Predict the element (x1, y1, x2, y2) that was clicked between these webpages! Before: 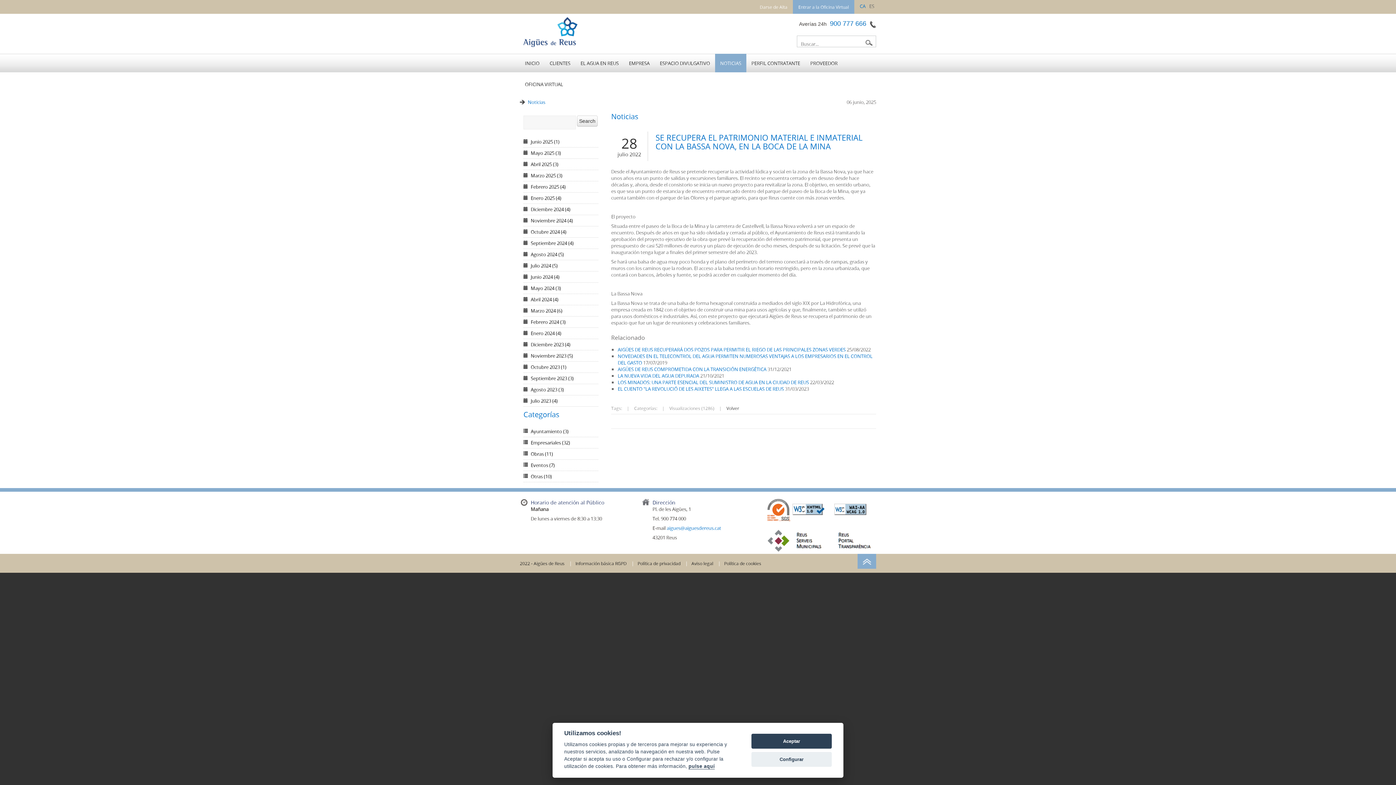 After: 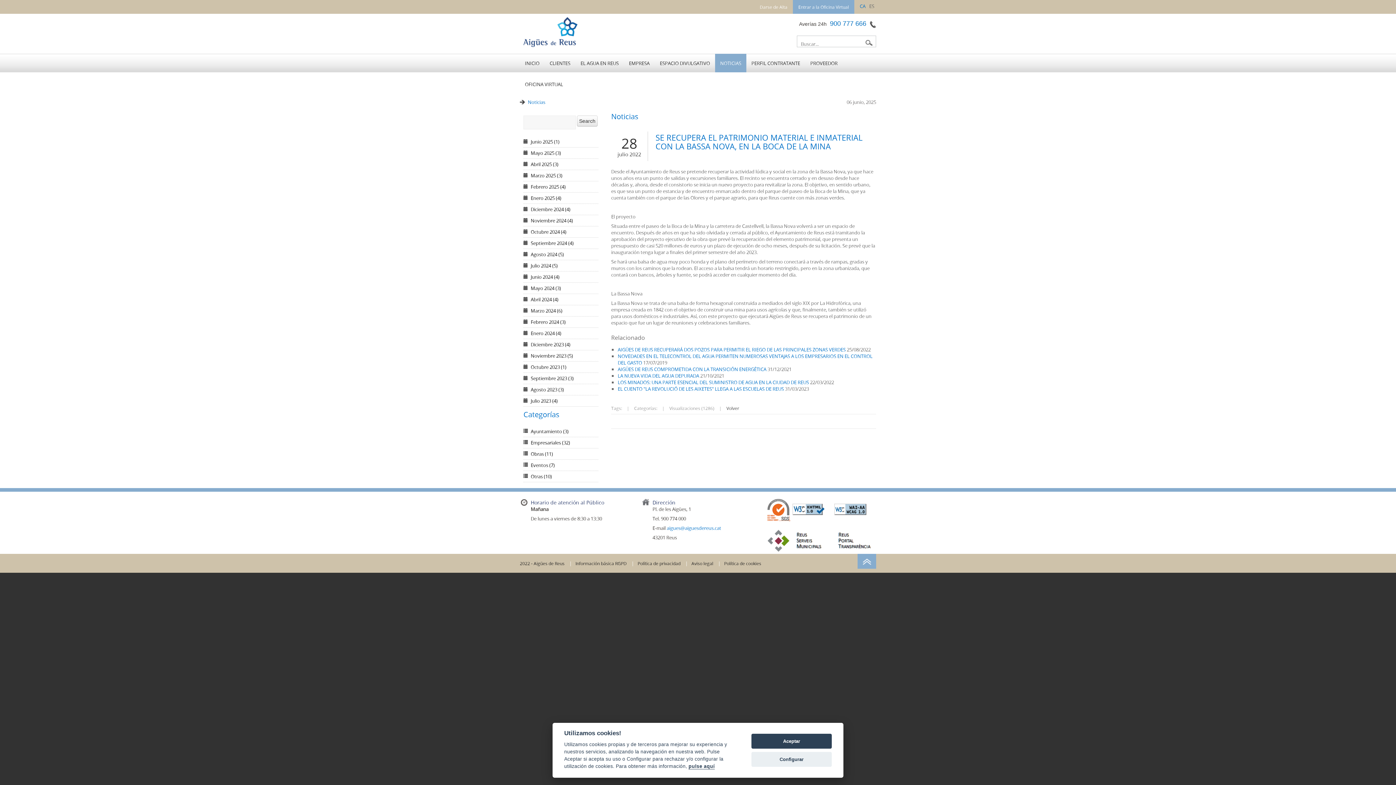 Action: bbox: (788, 41, 793, 46)